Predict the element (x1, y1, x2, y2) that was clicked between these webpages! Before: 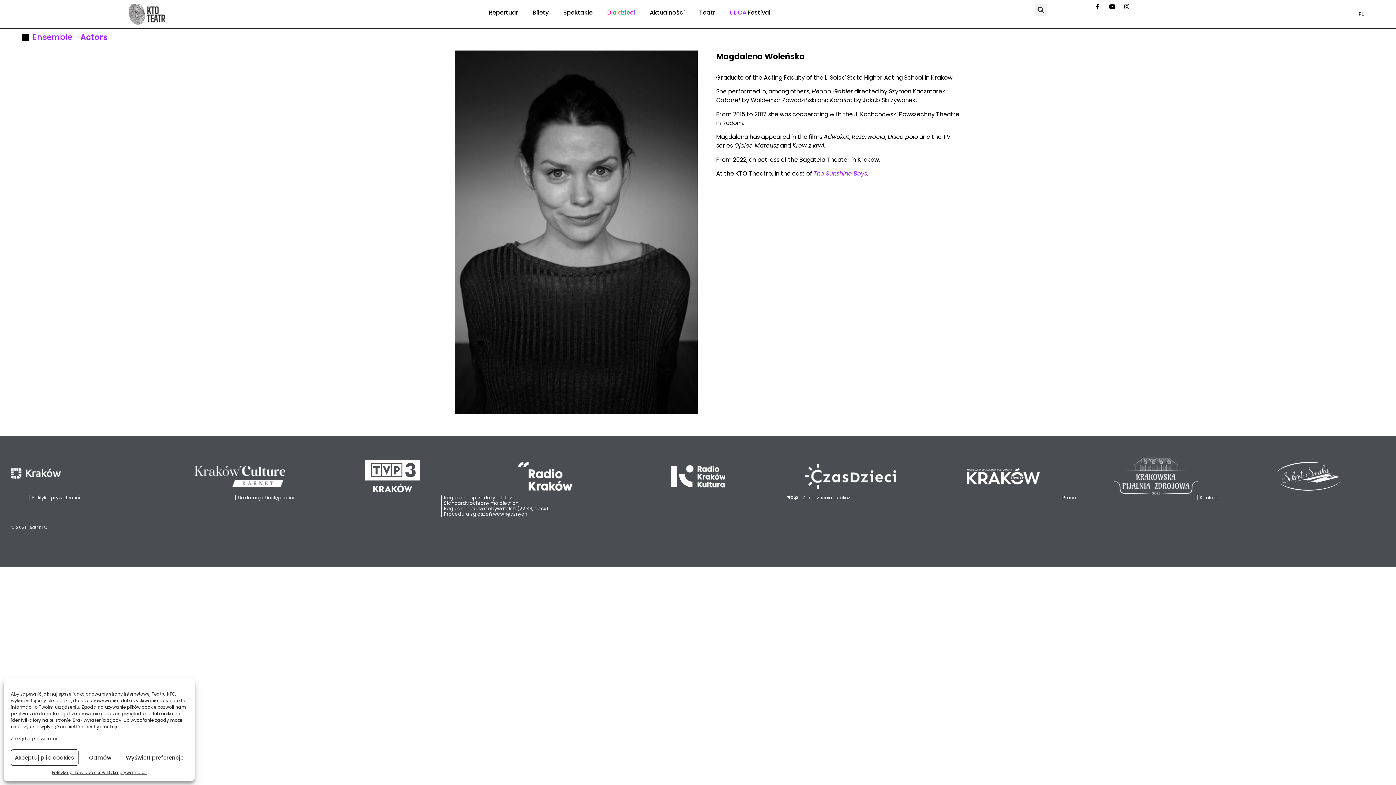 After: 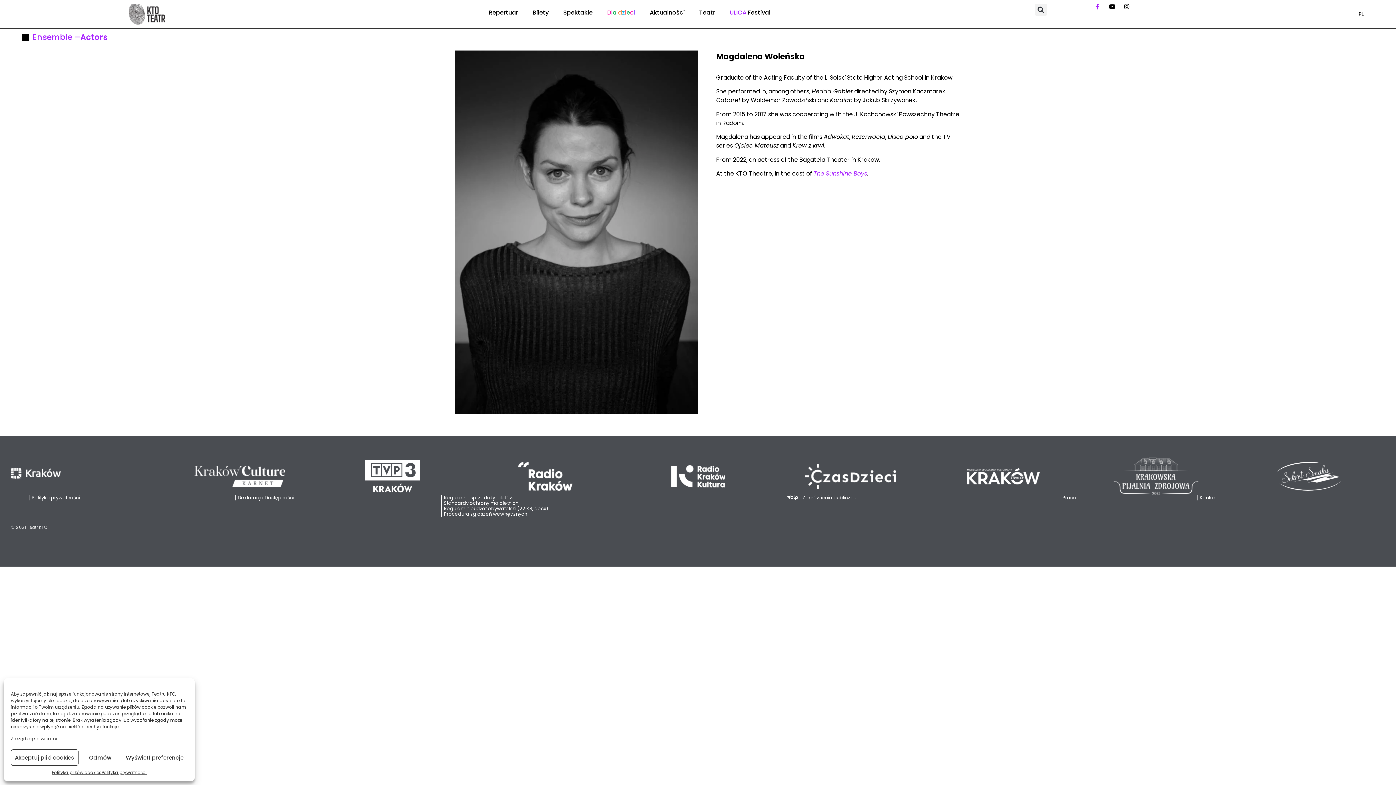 Action: bbox: (1094, 3, 1103, 9)